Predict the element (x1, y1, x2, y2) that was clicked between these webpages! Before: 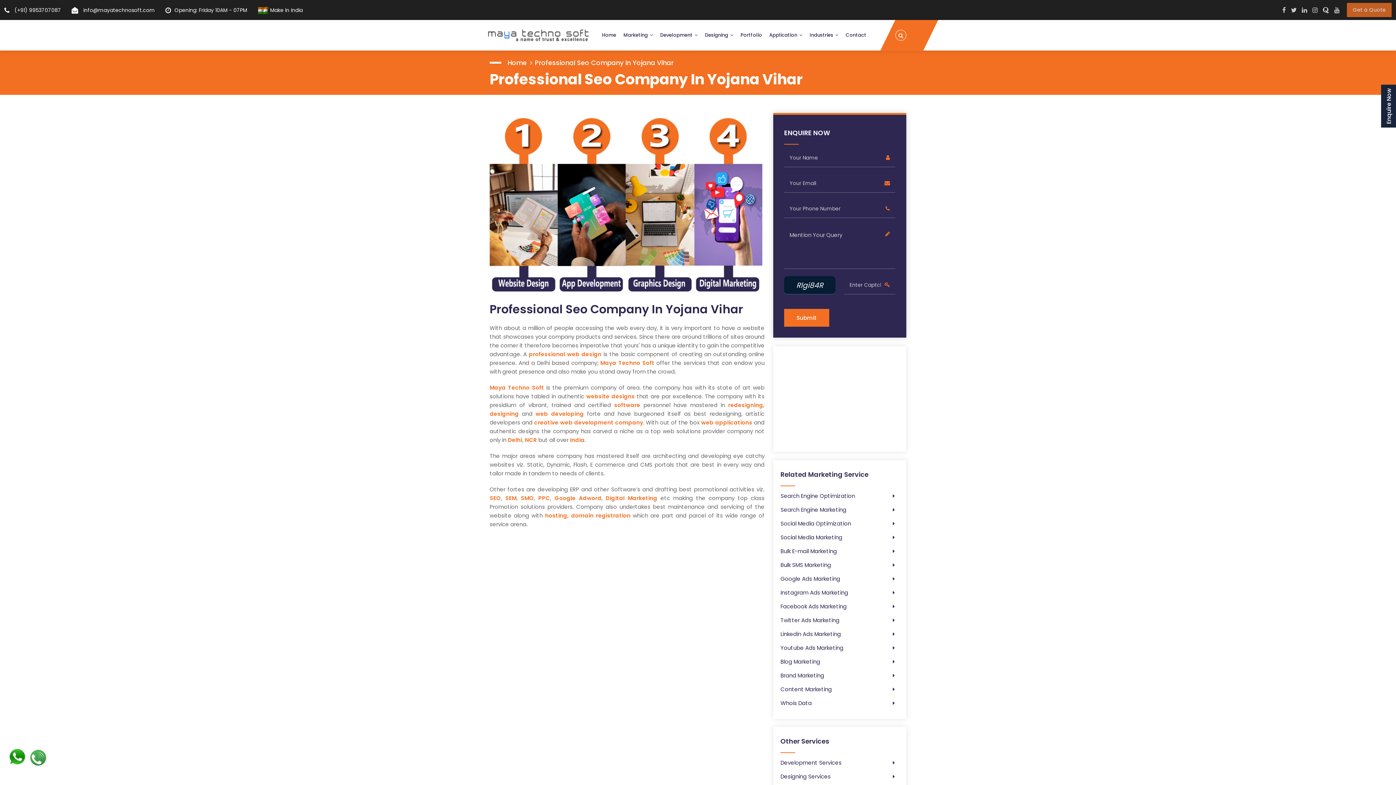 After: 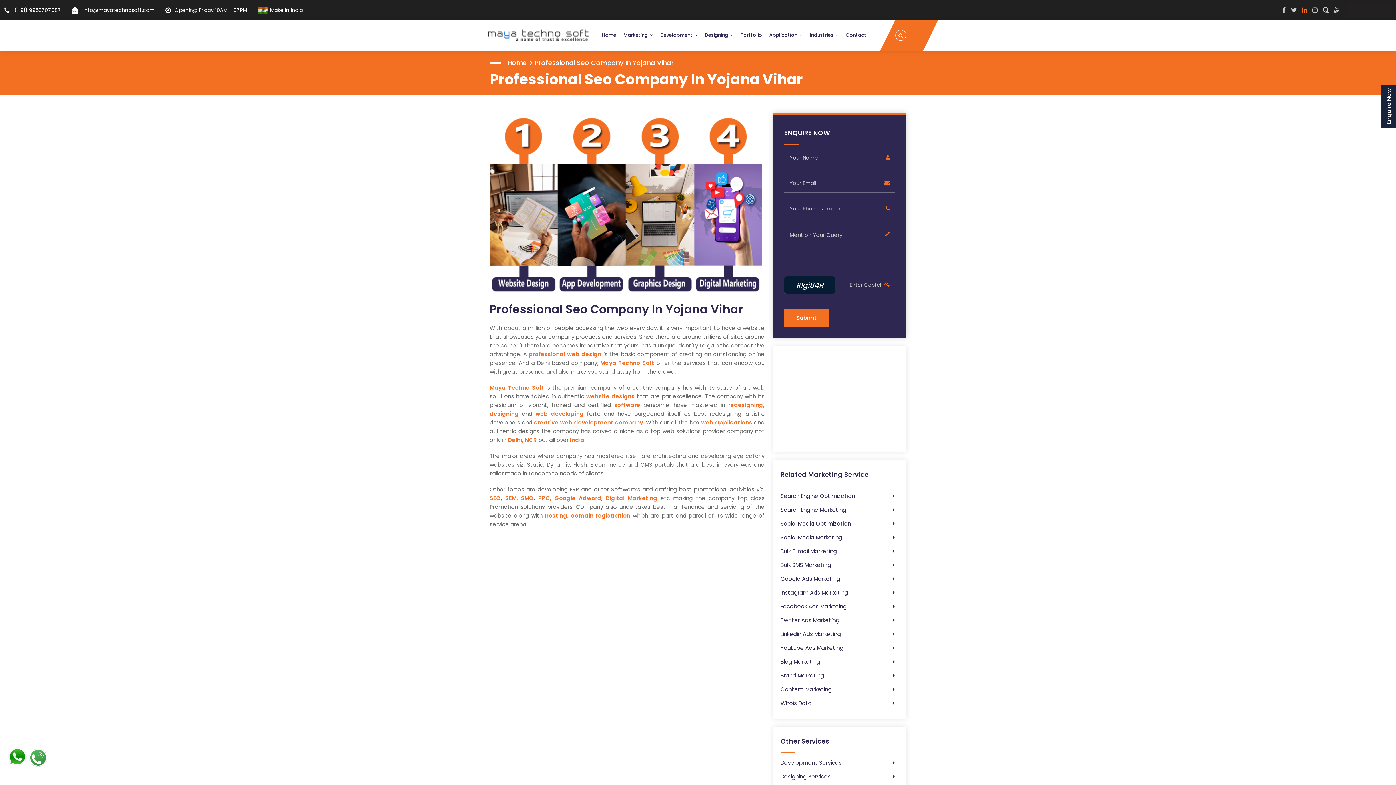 Action: bbox: (1302, 5, 1307, 14)